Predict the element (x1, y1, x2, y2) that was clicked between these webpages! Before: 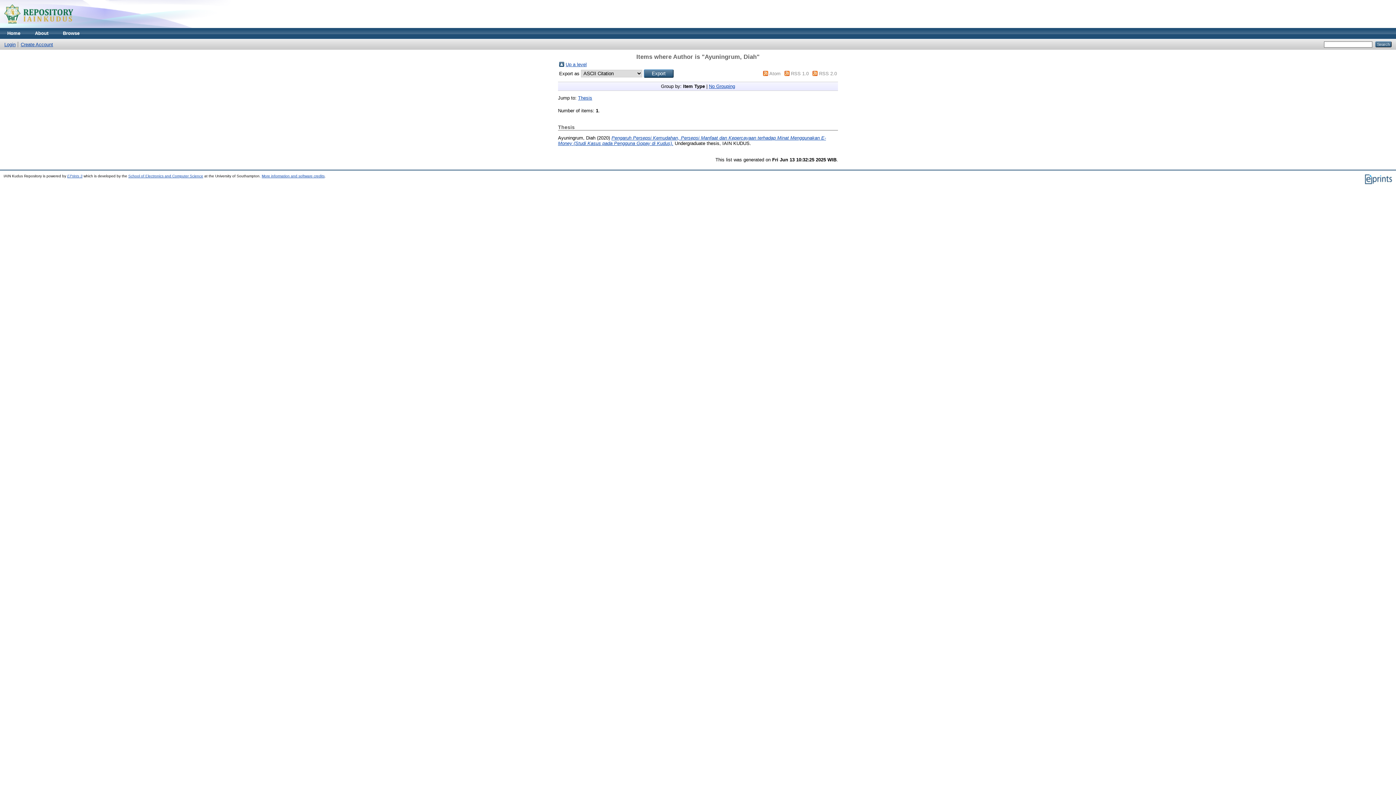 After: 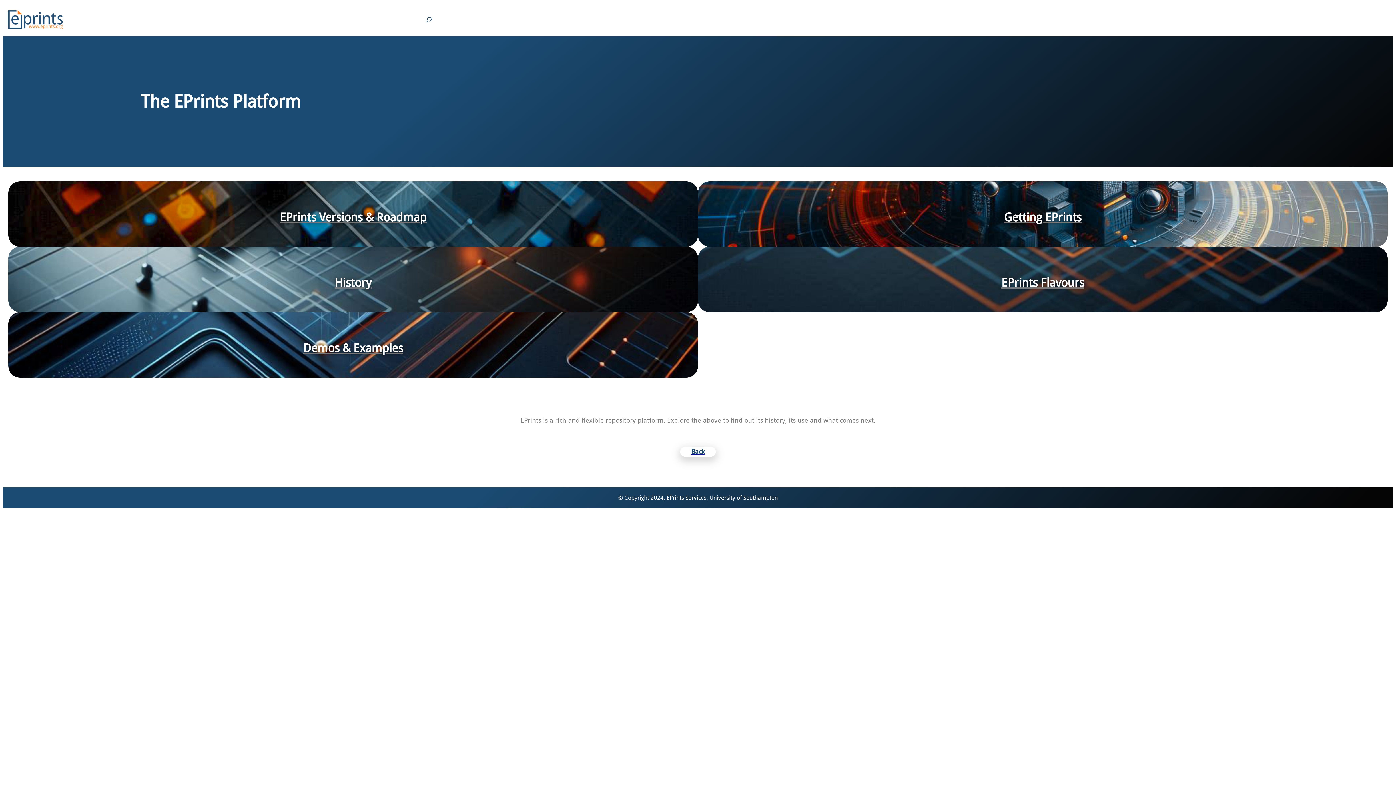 Action: bbox: (67, 174, 82, 178) label: EPrints 3